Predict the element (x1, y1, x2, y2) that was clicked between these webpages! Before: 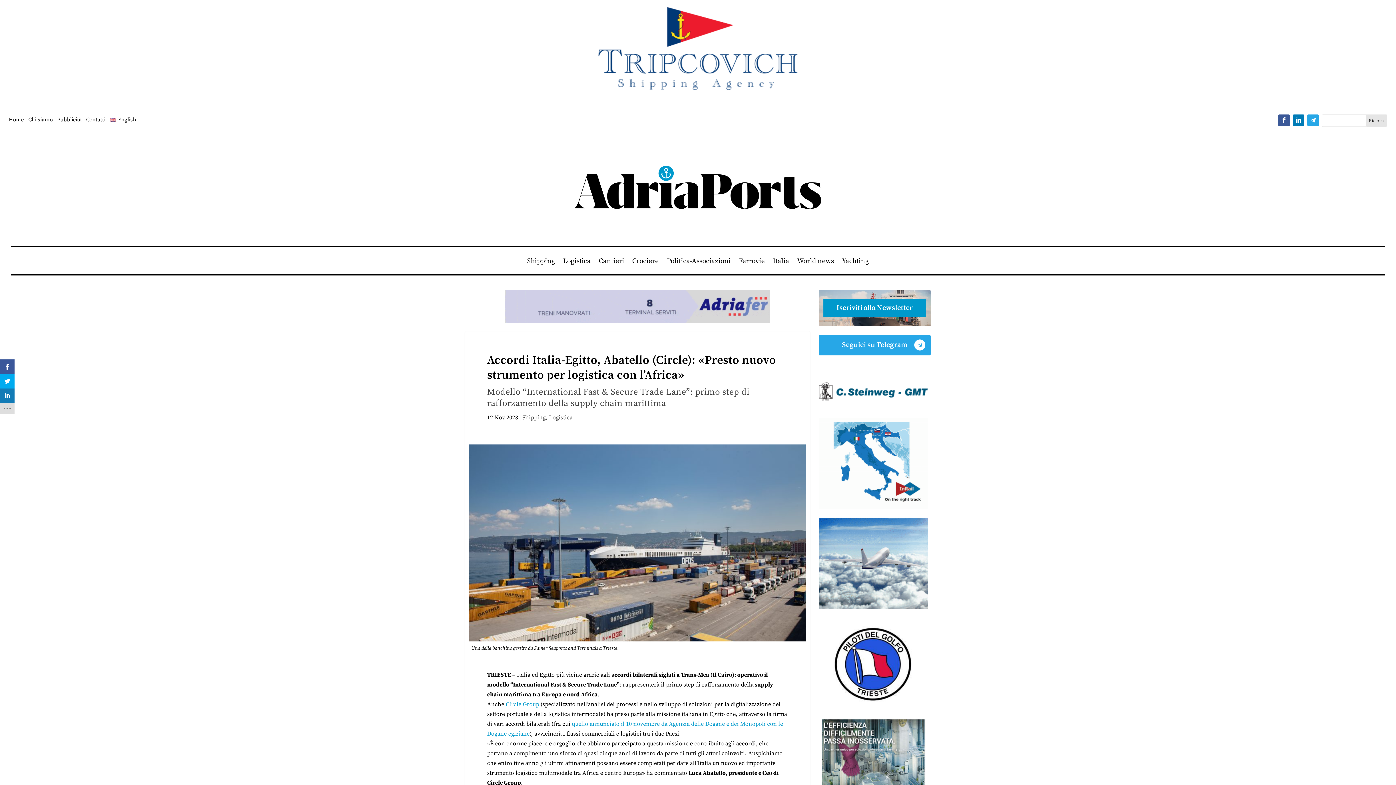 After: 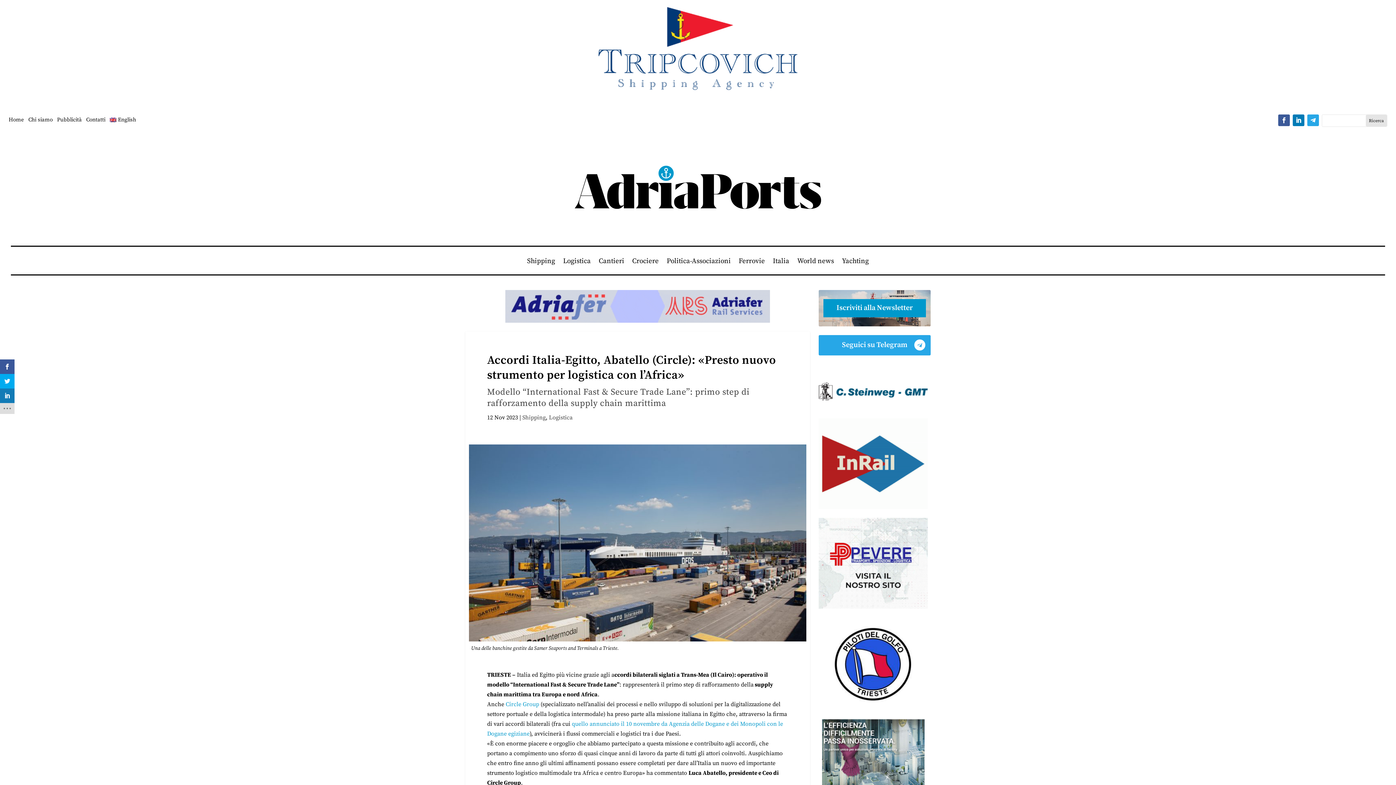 Action: bbox: (818, 418, 930, 509)